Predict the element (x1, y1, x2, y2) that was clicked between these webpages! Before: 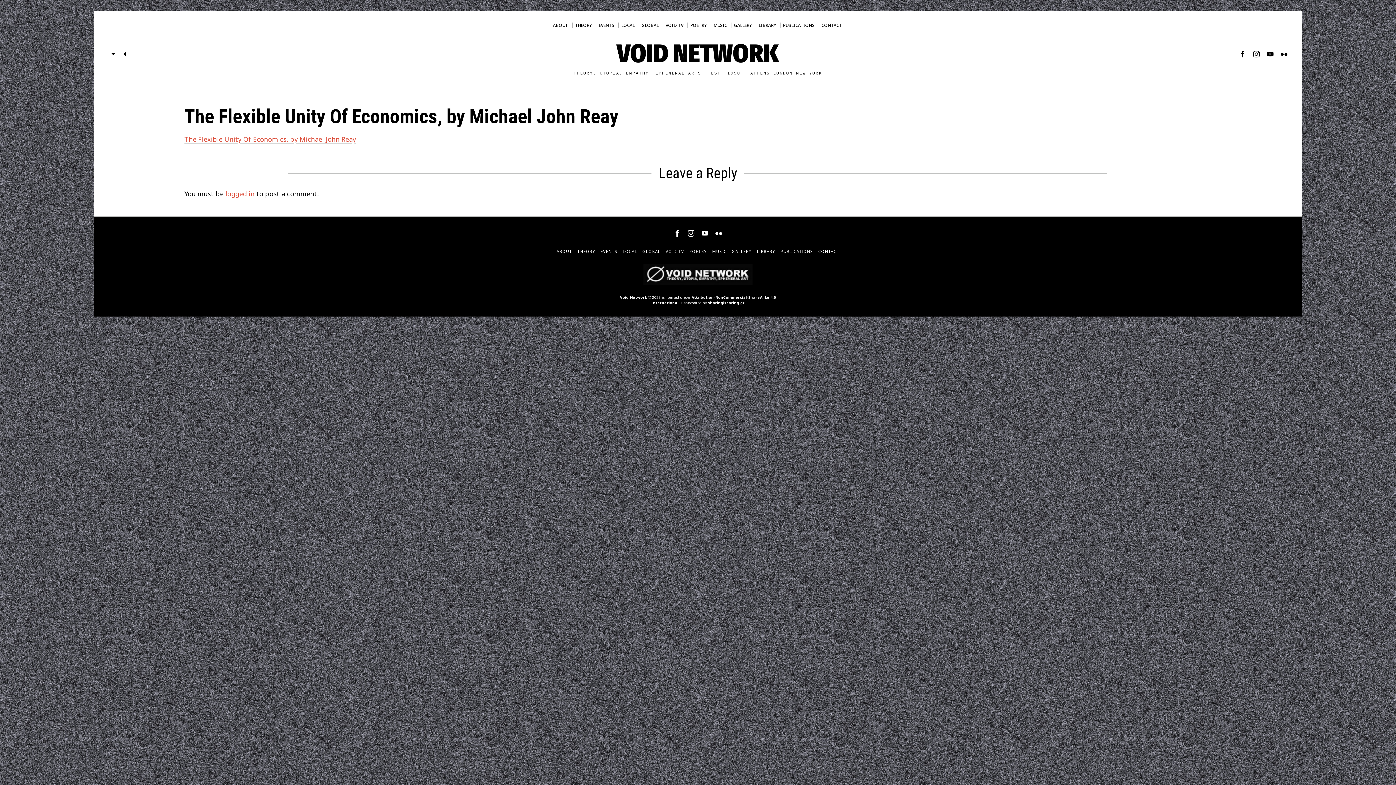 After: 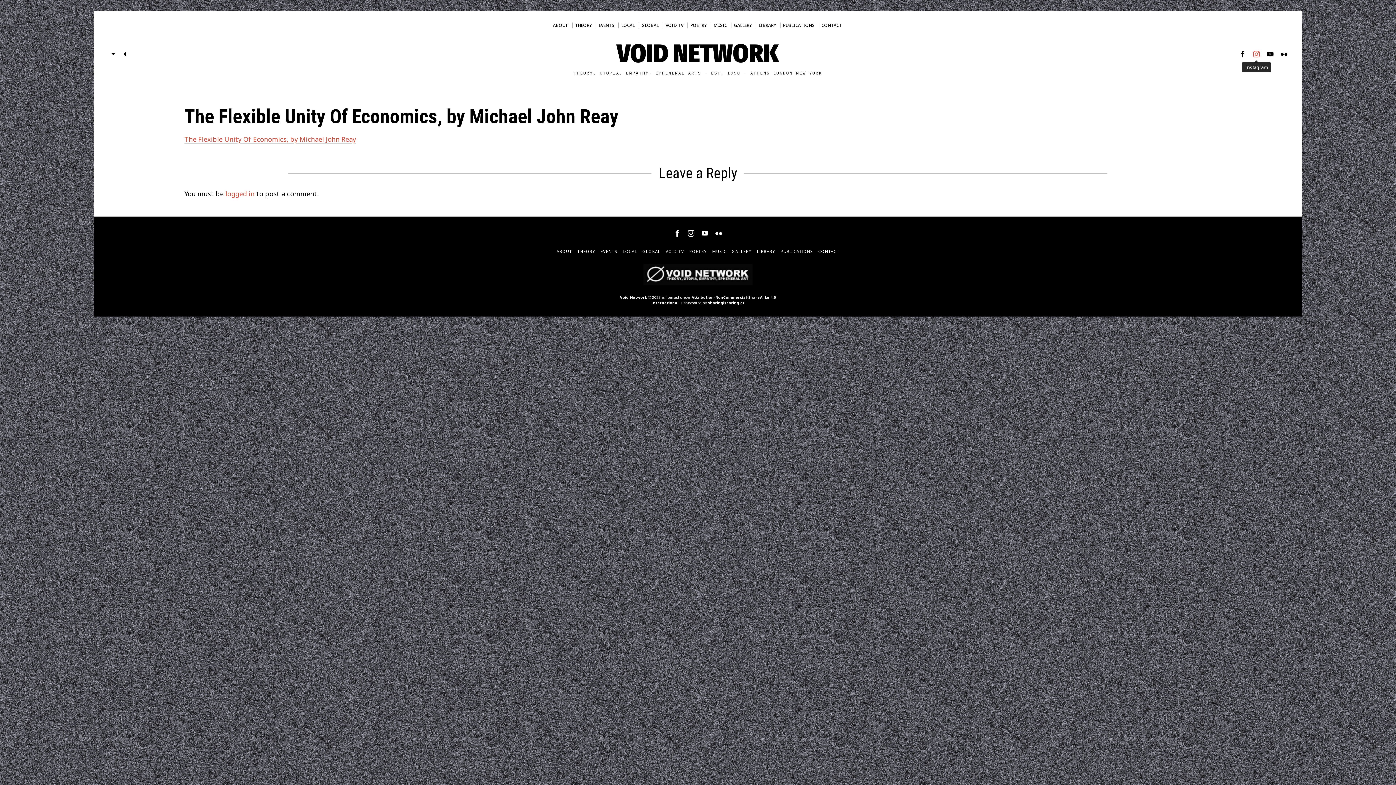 Action: bbox: (1250, 48, 1262, 59) label: Instagram